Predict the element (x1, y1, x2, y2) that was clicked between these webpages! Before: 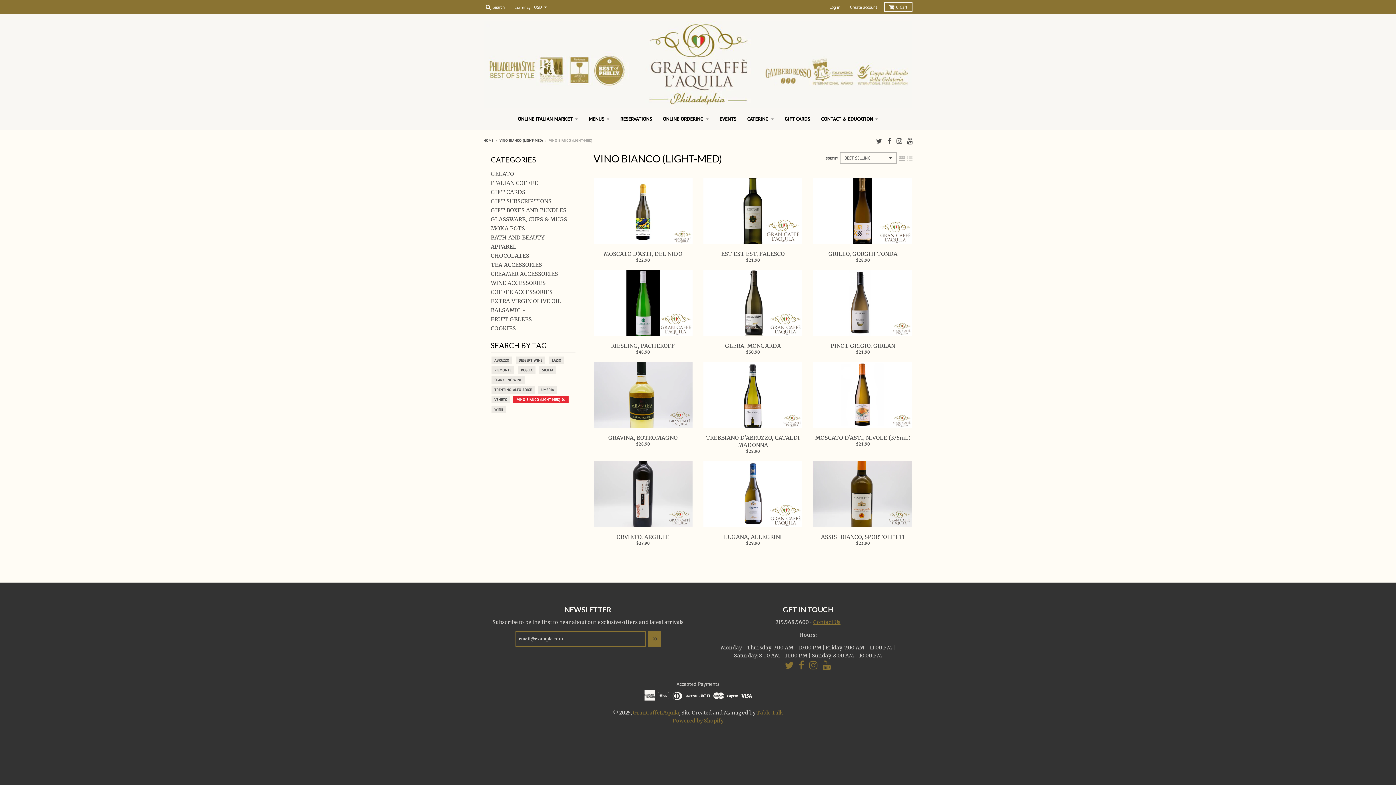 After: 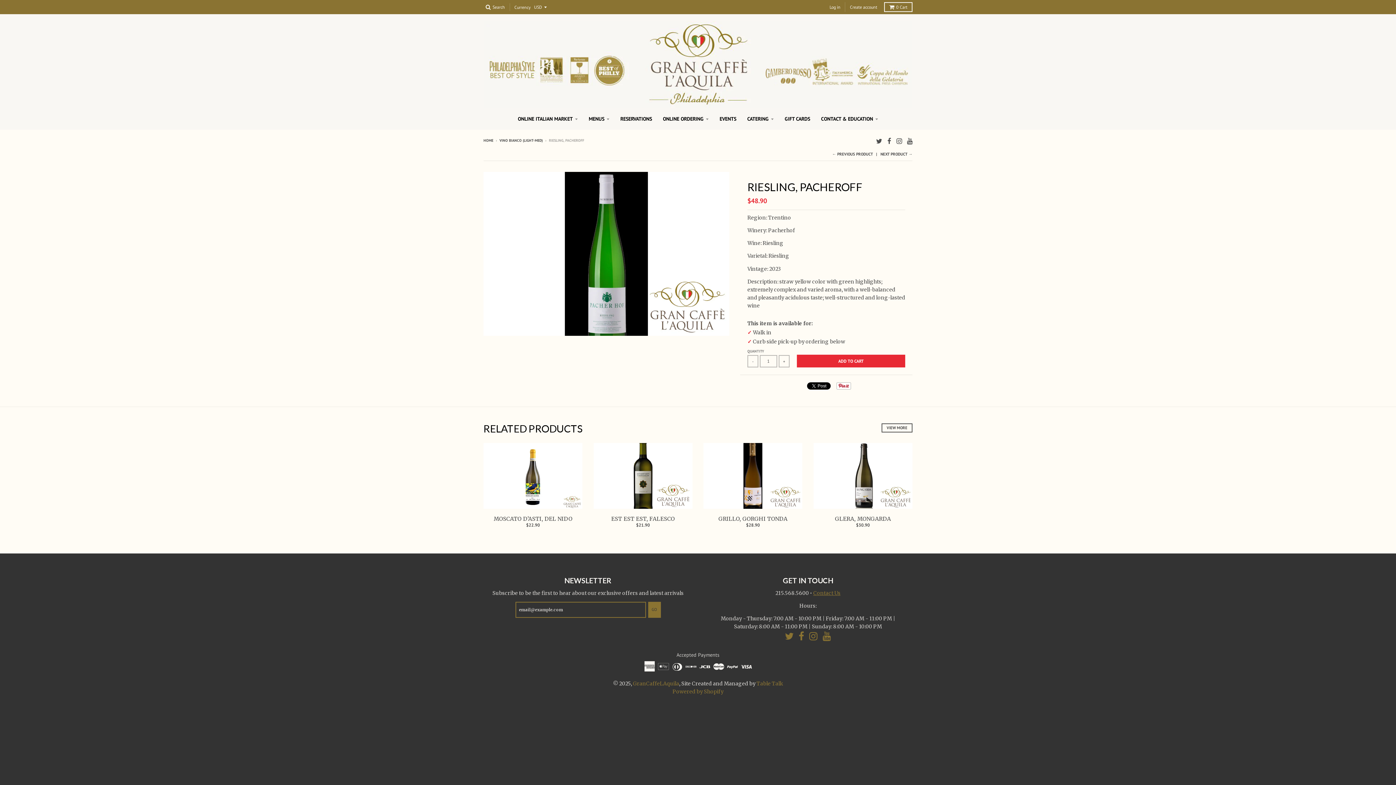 Action: bbox: (593, 270, 692, 336)